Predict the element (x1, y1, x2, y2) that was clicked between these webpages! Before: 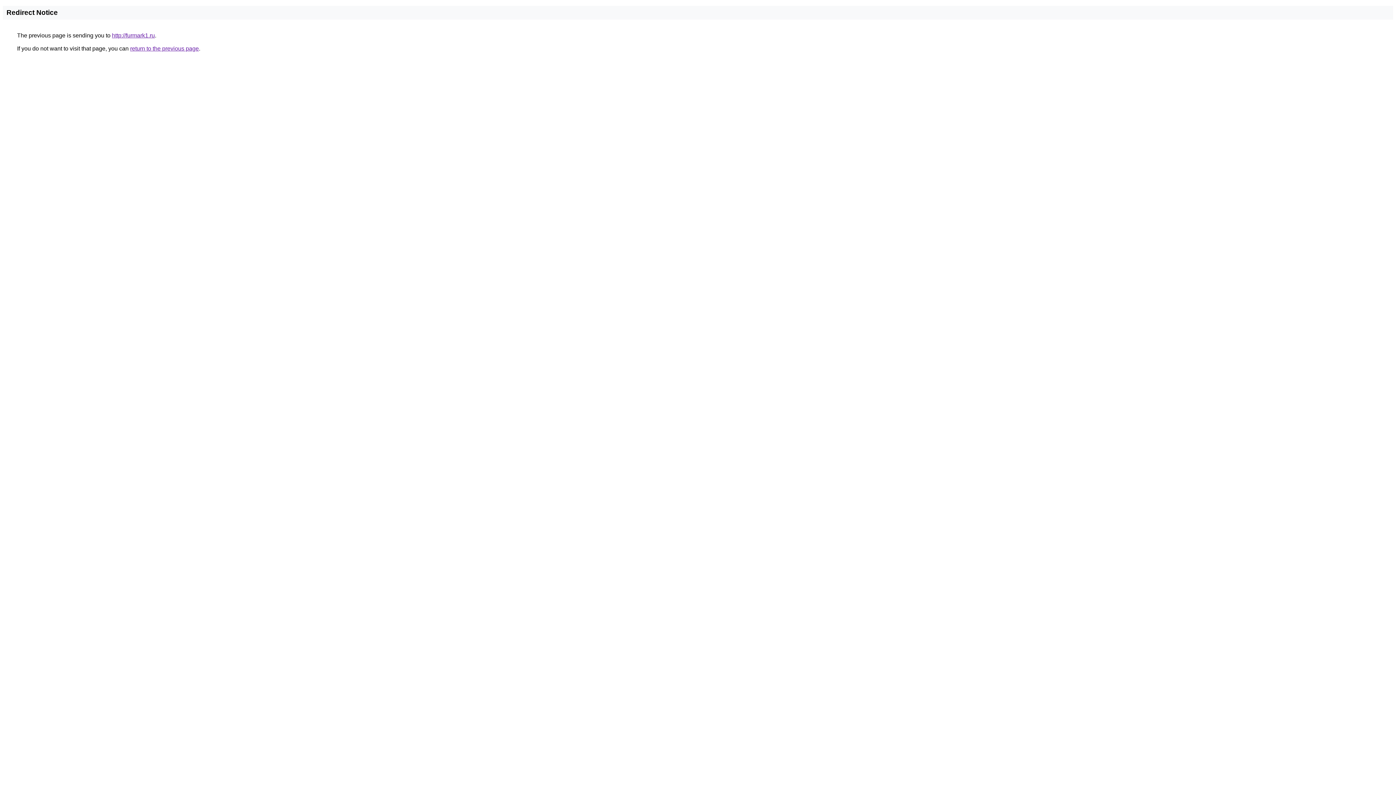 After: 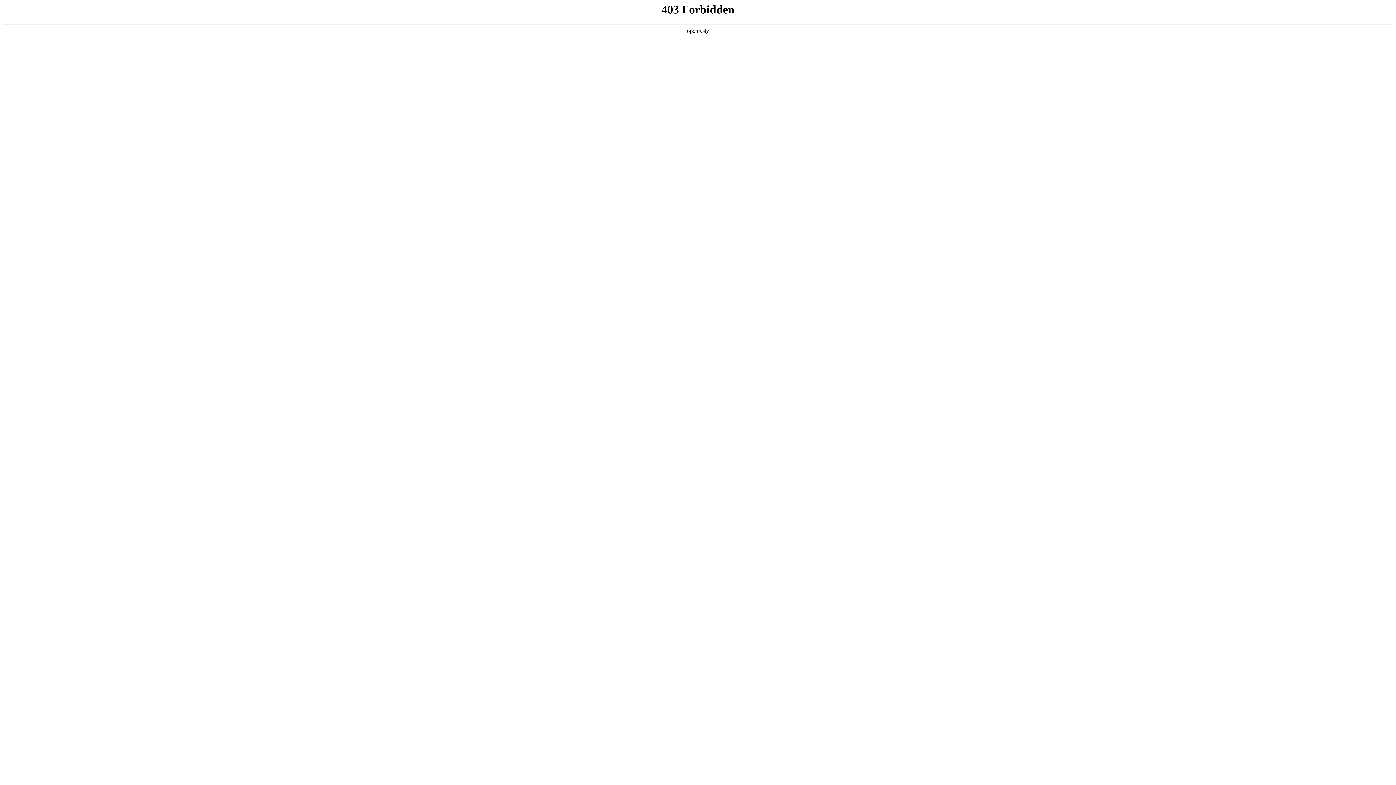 Action: bbox: (112, 32, 154, 38) label: http://furmark1.ru